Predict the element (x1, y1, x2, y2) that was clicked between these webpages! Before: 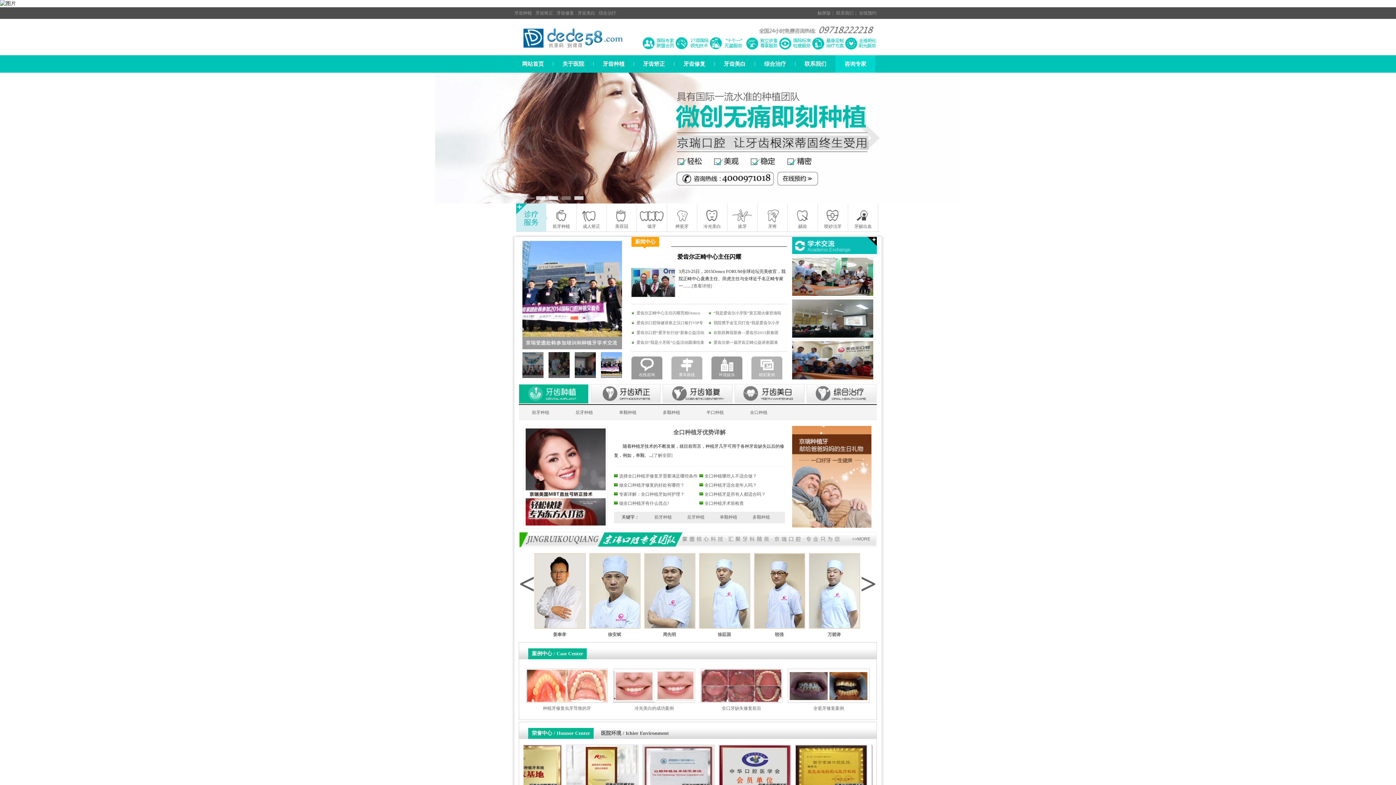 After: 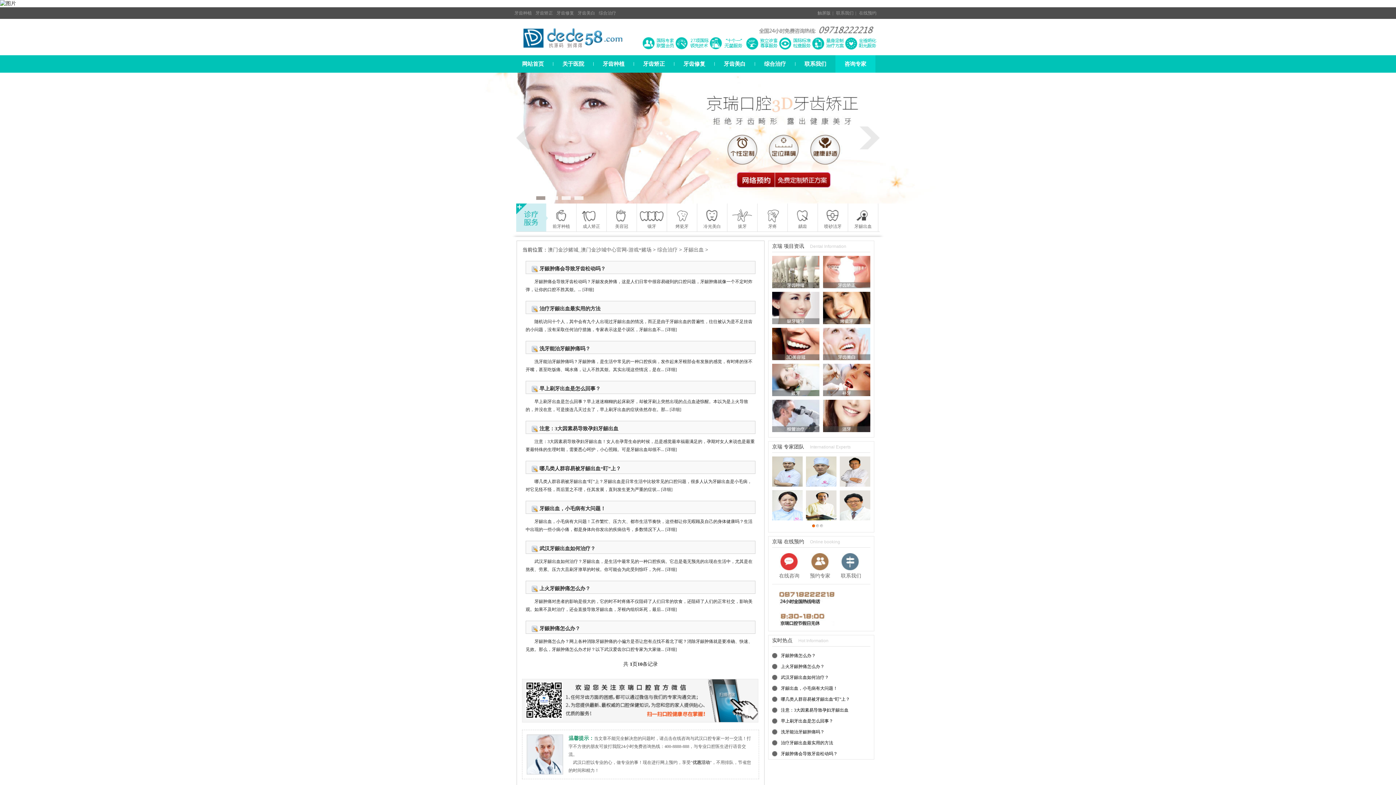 Action: bbox: (848, 203, 878, 231) label: 牙龈出血